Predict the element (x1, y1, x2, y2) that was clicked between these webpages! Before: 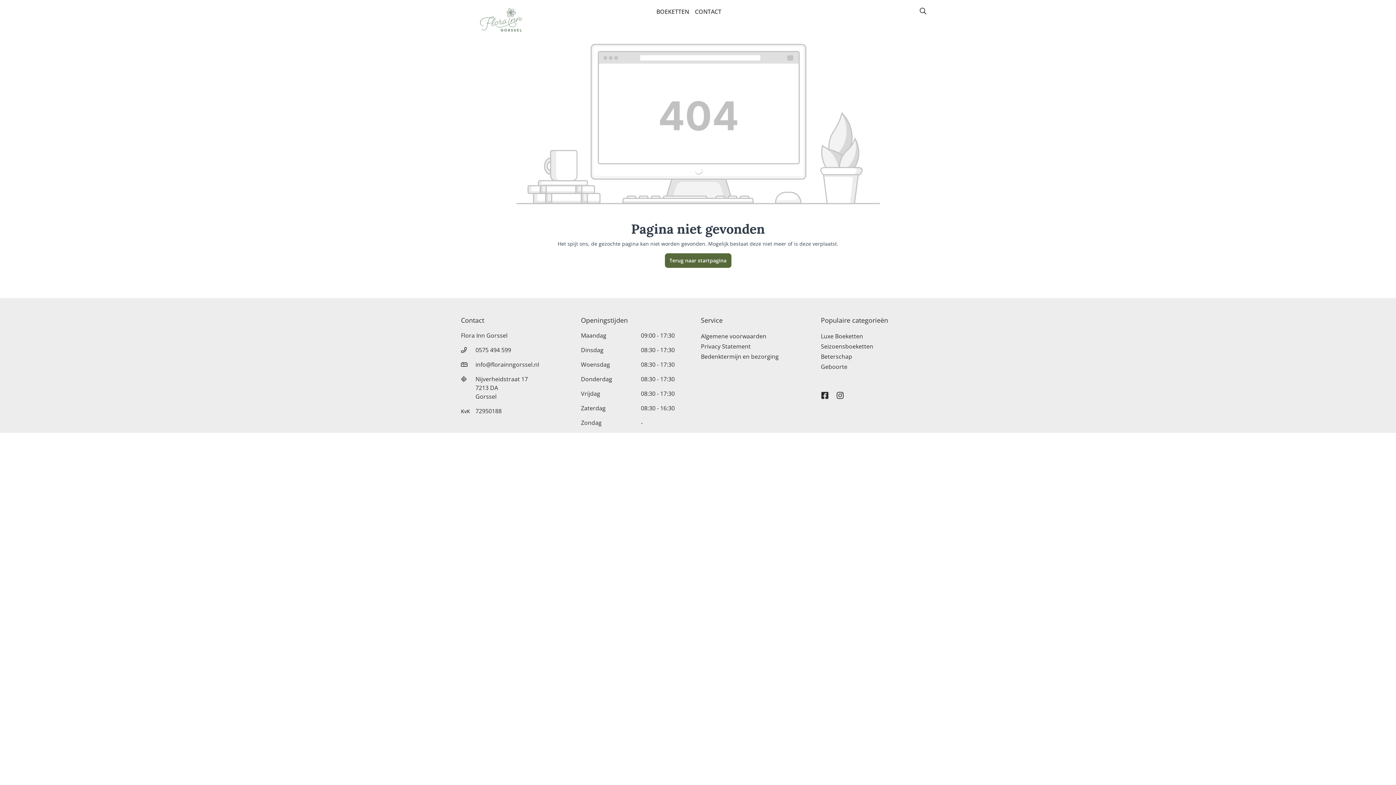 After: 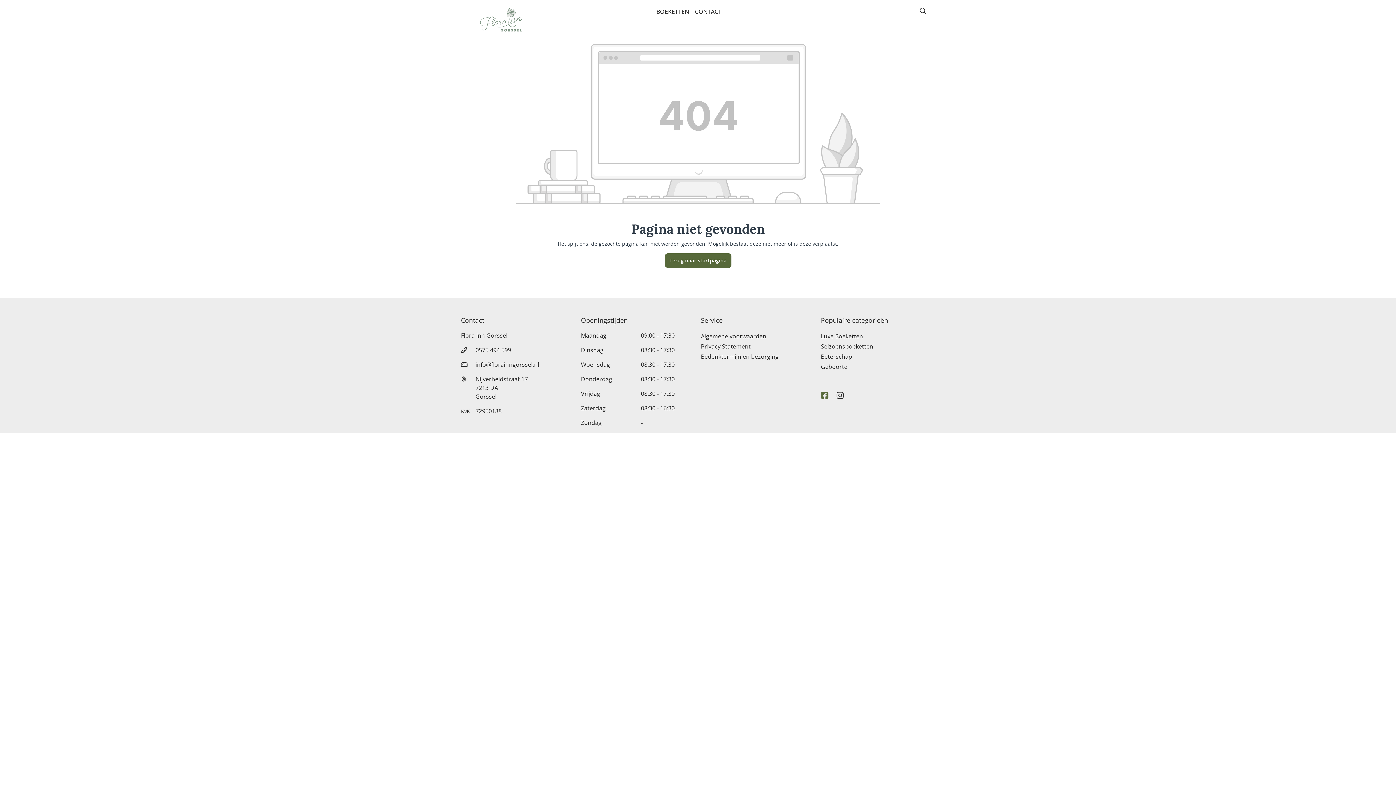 Action: bbox: (821, 386, 829, 398)